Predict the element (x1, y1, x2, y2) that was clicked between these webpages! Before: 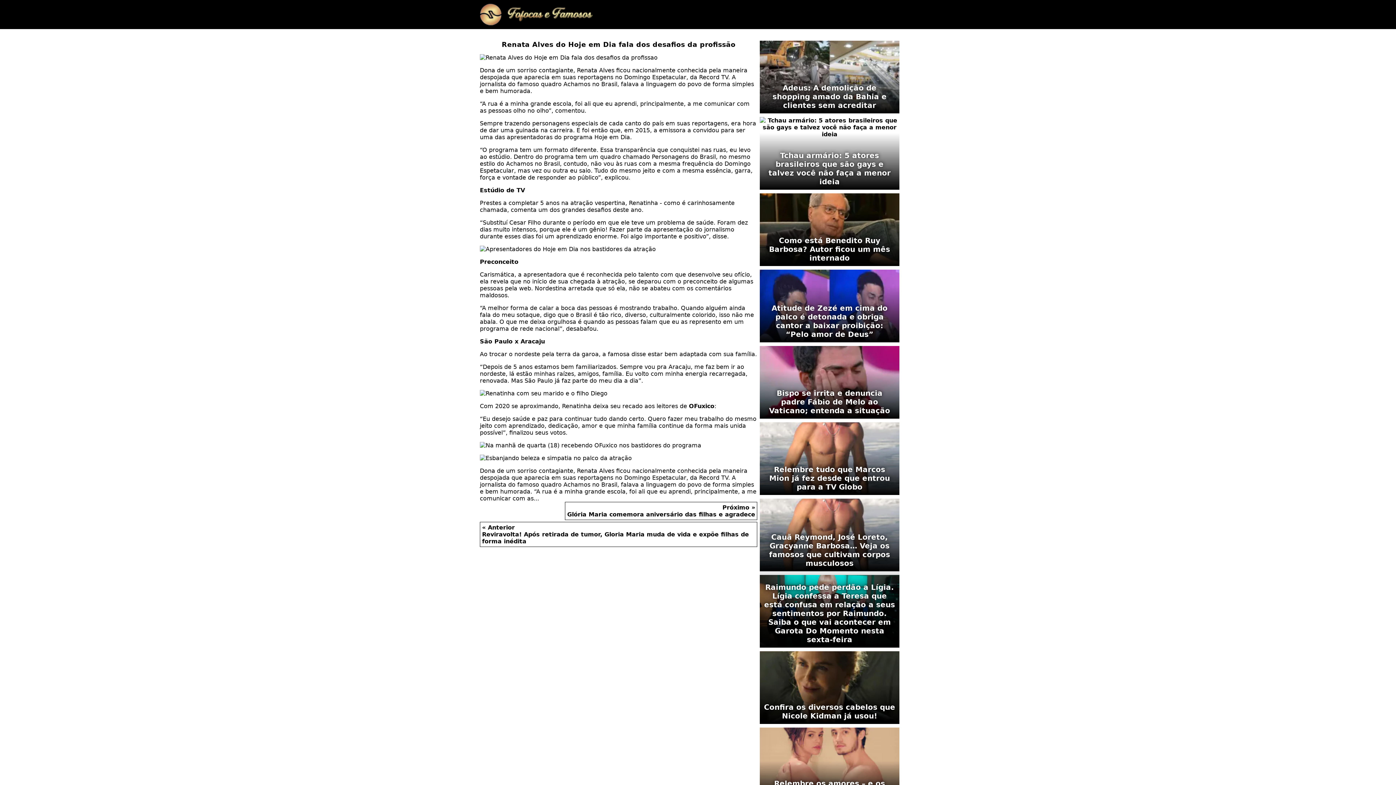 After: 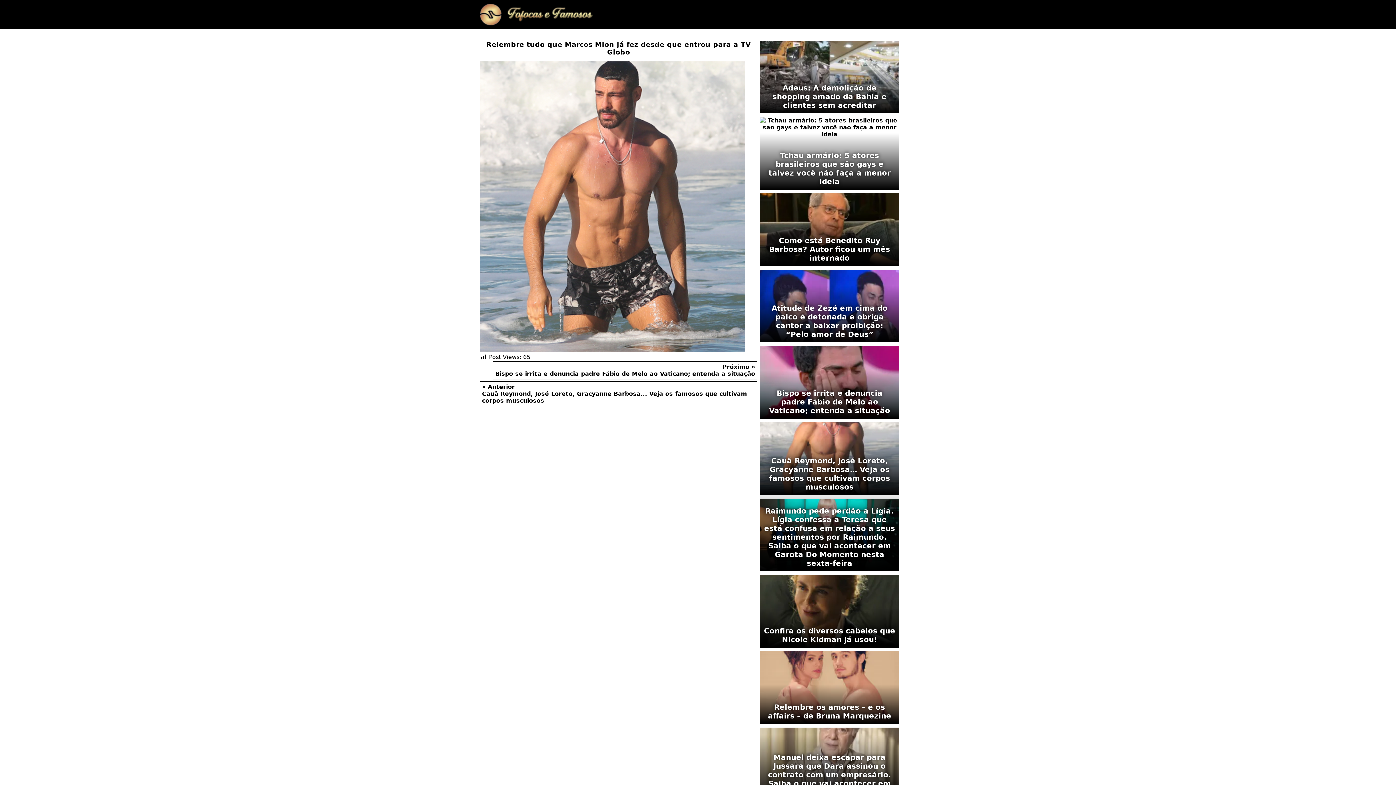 Action: label: Relembre tudo que Marcos Mion já fez desde que entrou para a TV Globo bbox: (760, 425, 899, 498)